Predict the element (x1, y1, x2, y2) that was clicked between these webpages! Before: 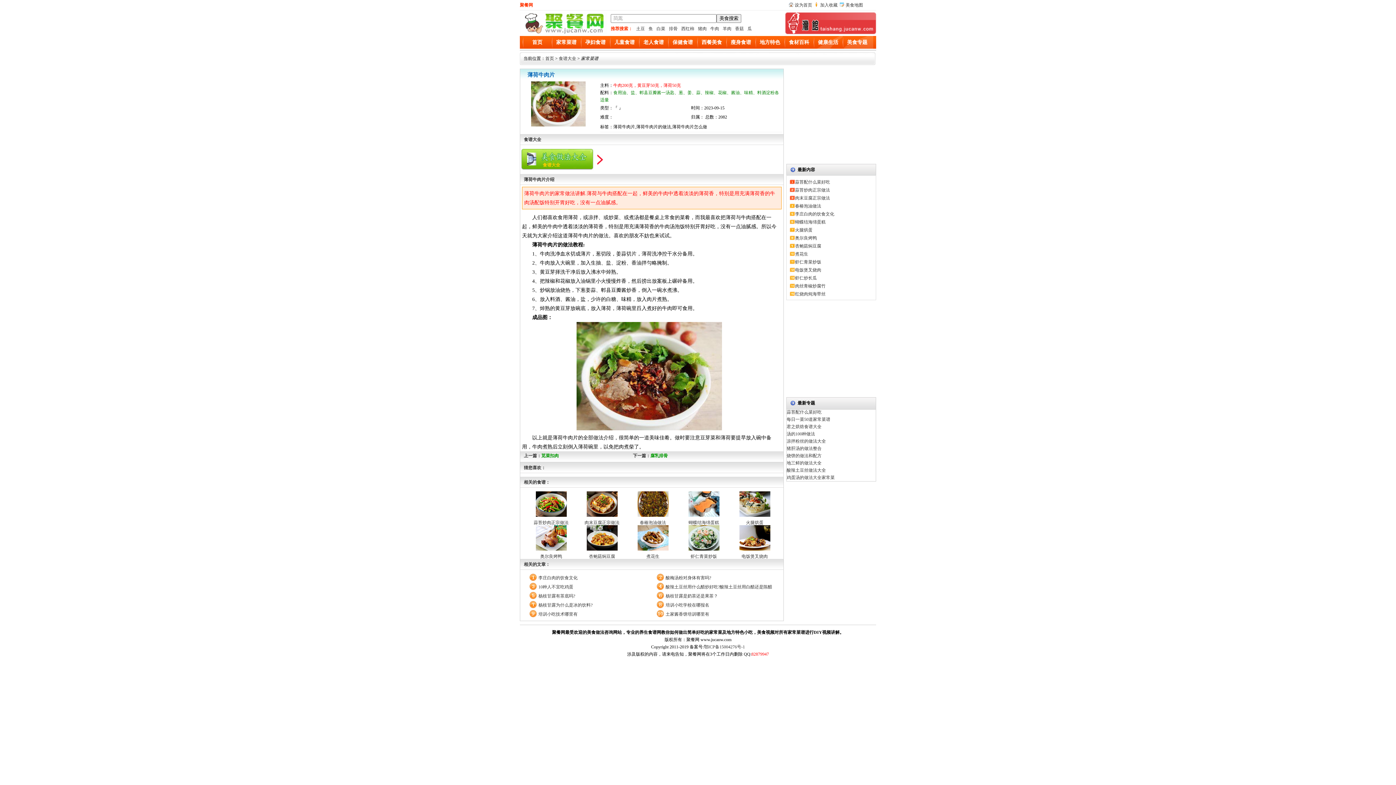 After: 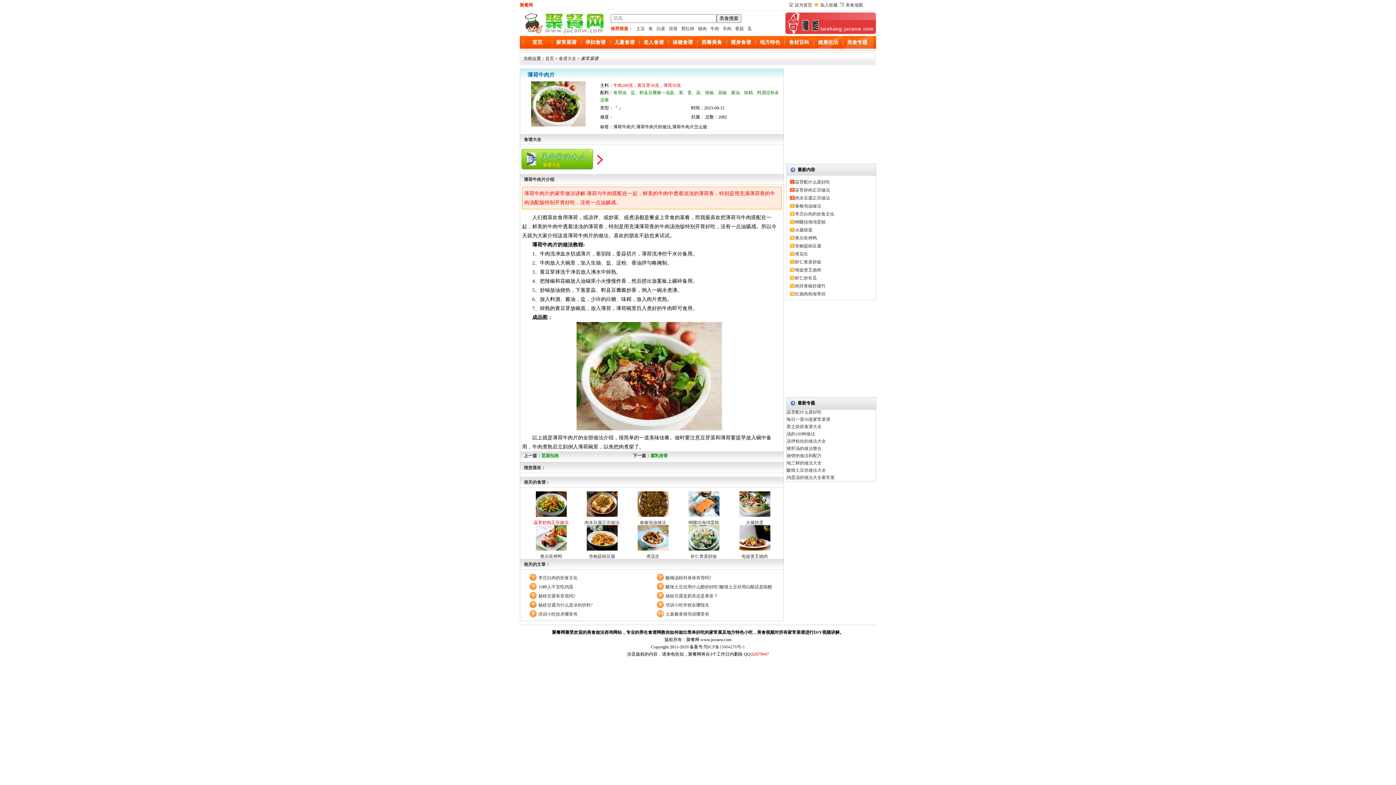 Action: label: 蒜苔炒肉正宗做法 bbox: (533, 520, 568, 525)